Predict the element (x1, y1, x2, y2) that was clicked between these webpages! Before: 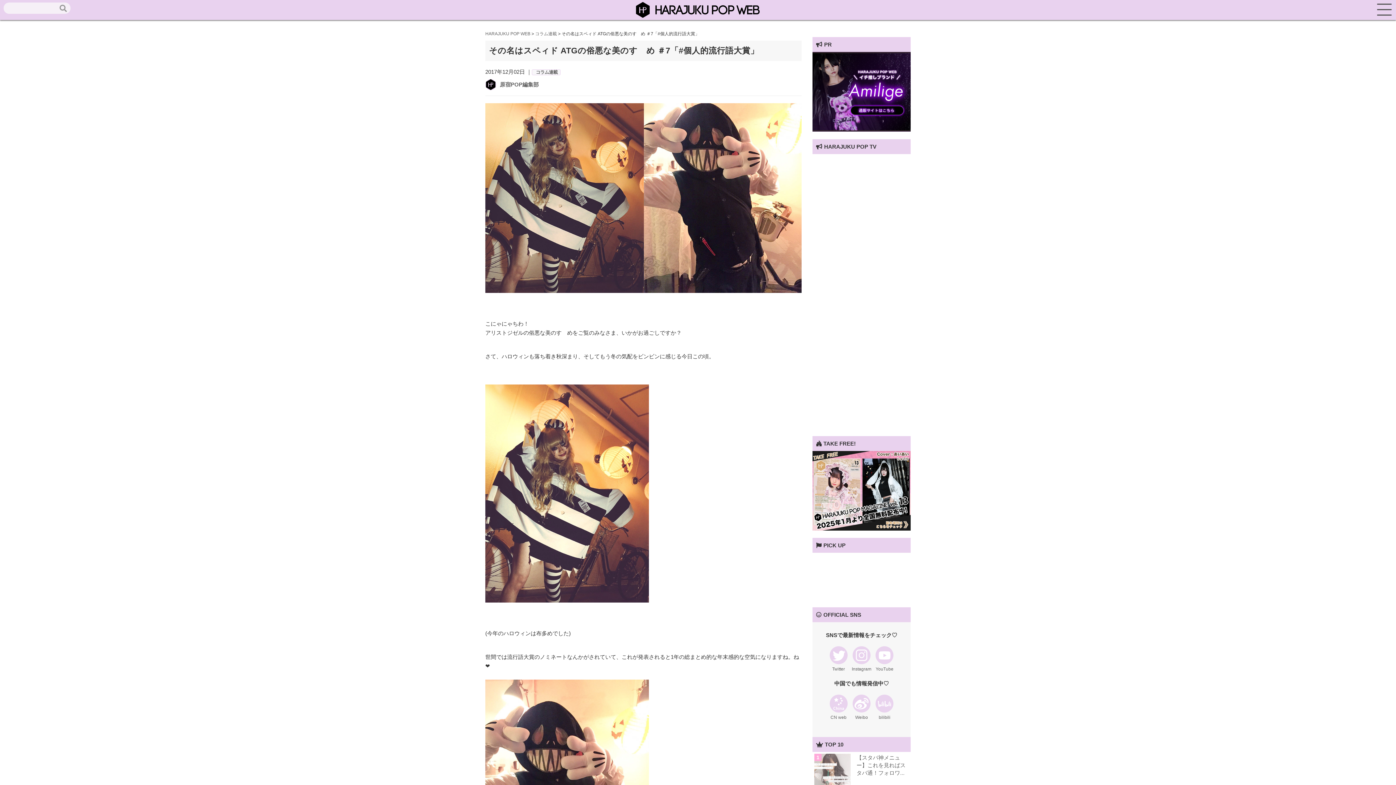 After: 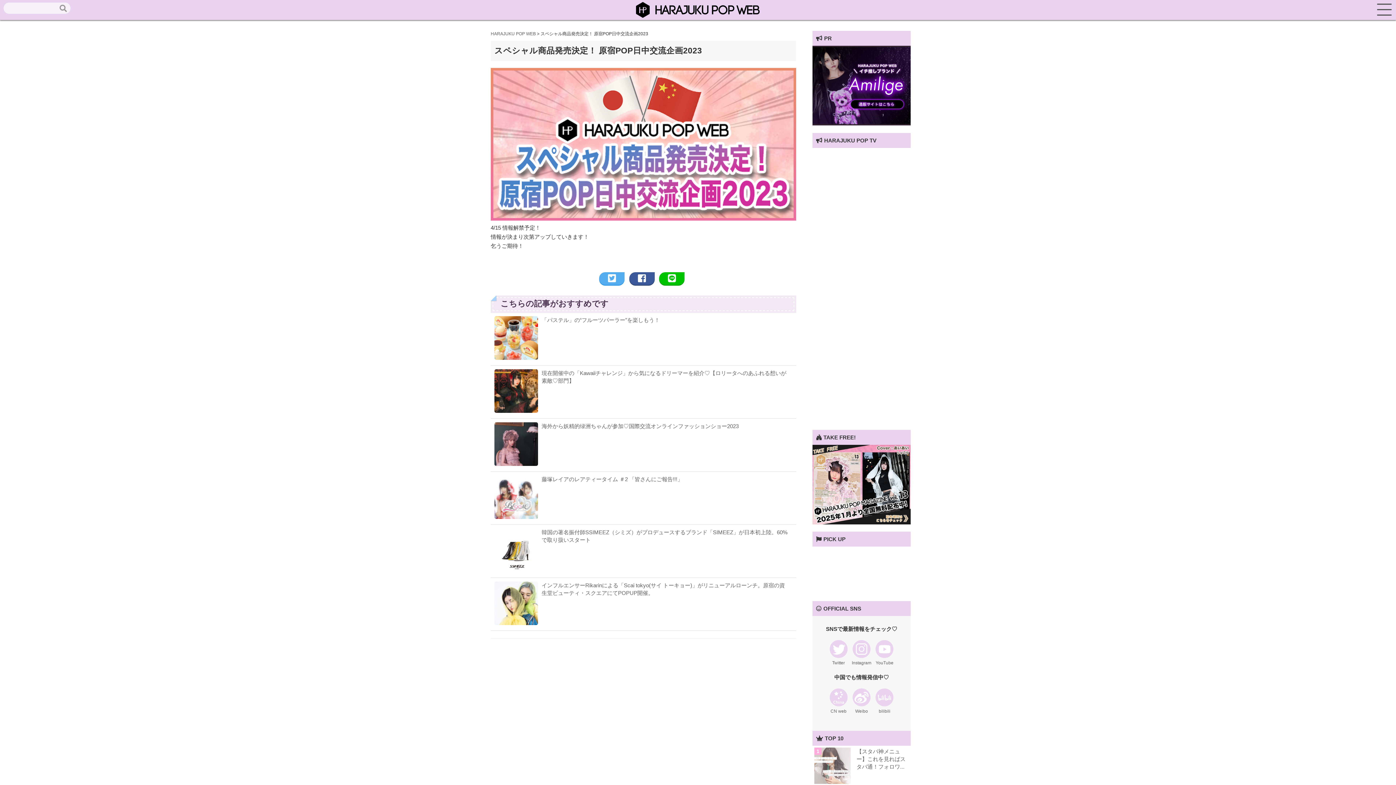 Action: bbox: (812, 553, 910, 602)